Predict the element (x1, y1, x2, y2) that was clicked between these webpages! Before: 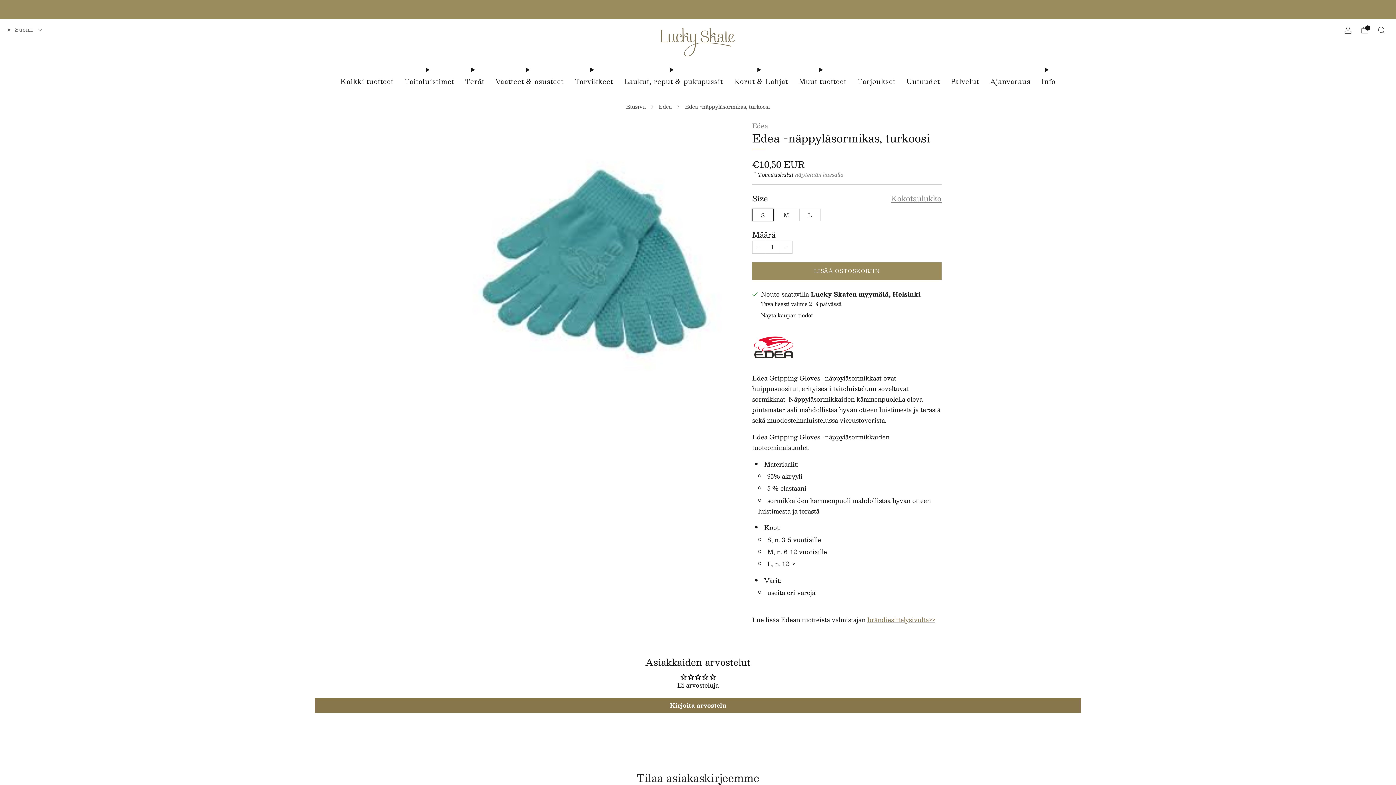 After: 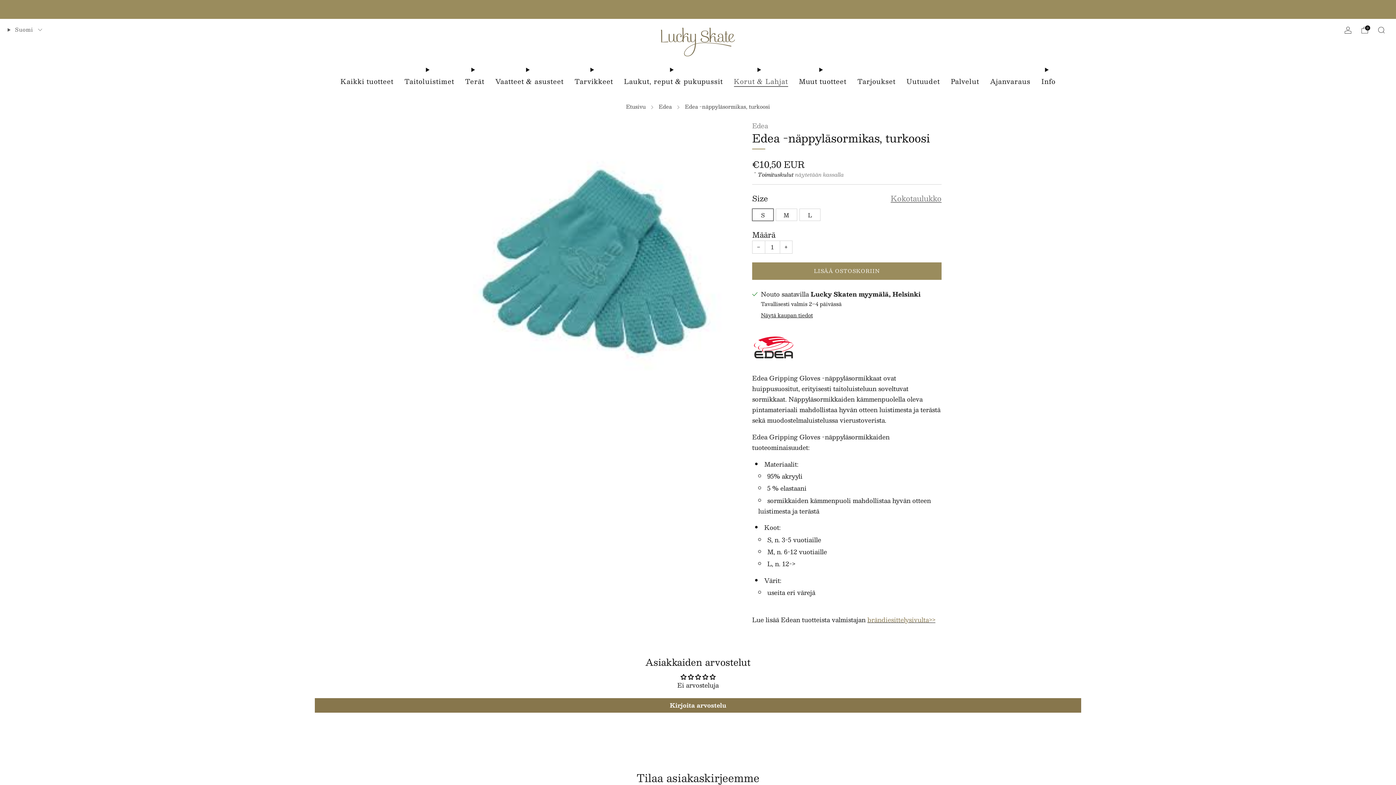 Action: bbox: (734, 75, 788, 86) label: Korut & Lahjat